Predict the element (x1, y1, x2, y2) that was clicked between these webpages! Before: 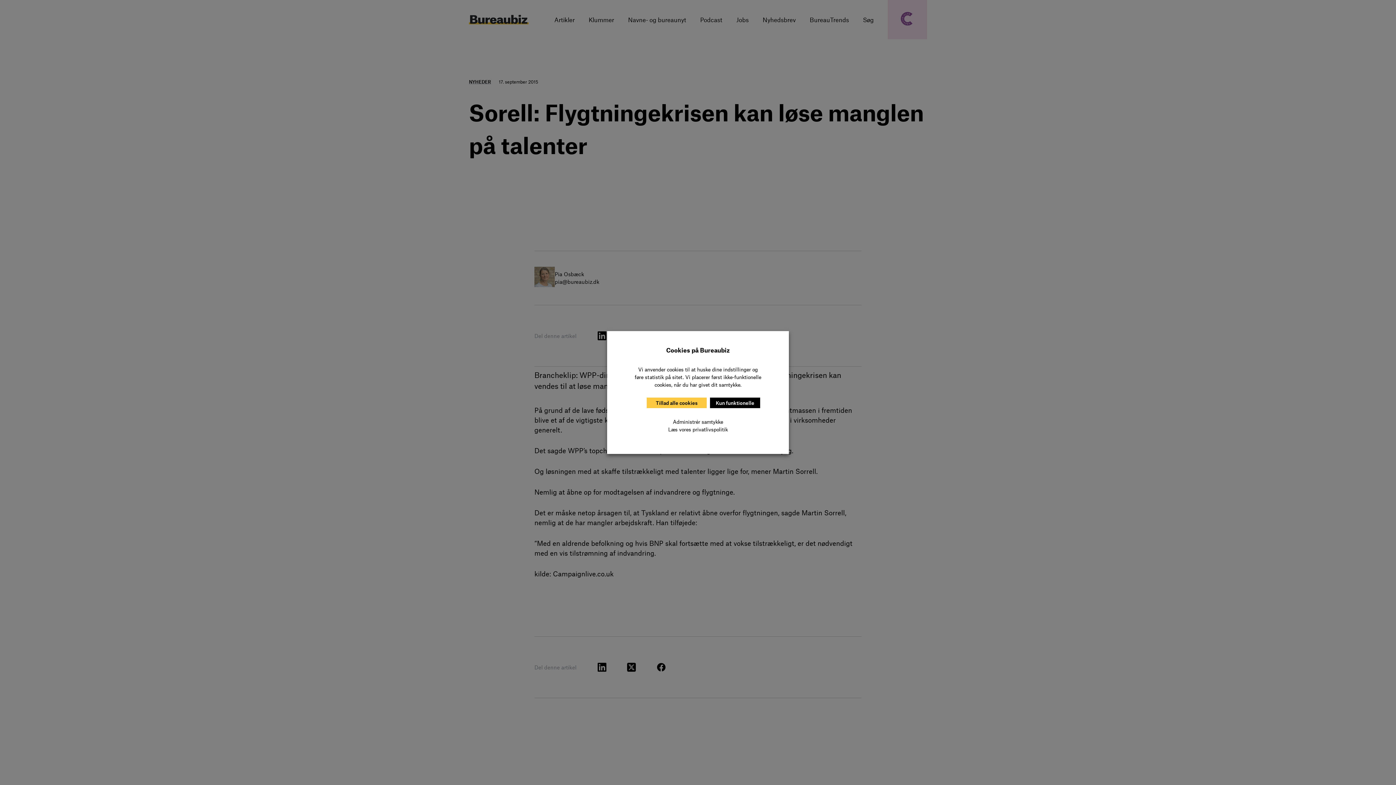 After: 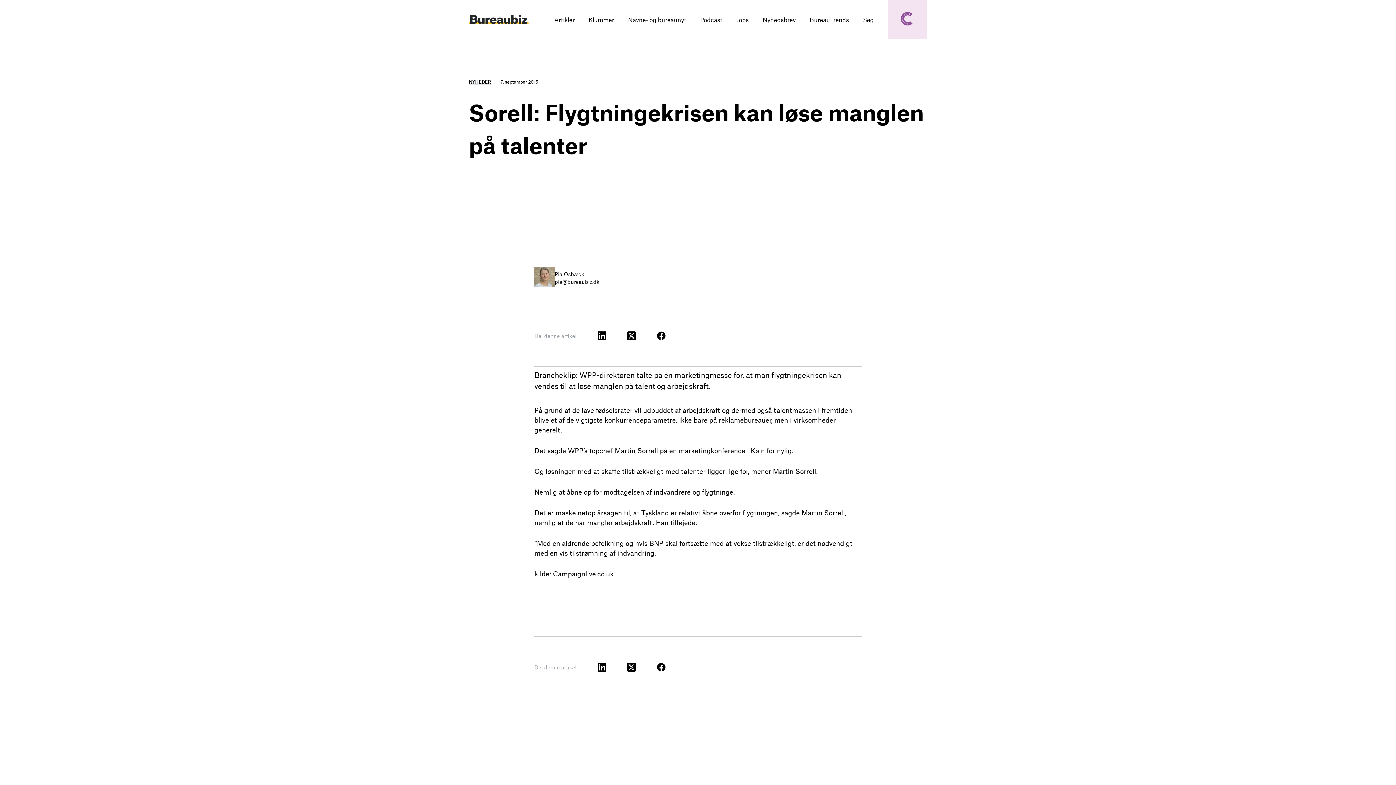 Action: label: Tillad alle cookies bbox: (646, 397, 706, 408)